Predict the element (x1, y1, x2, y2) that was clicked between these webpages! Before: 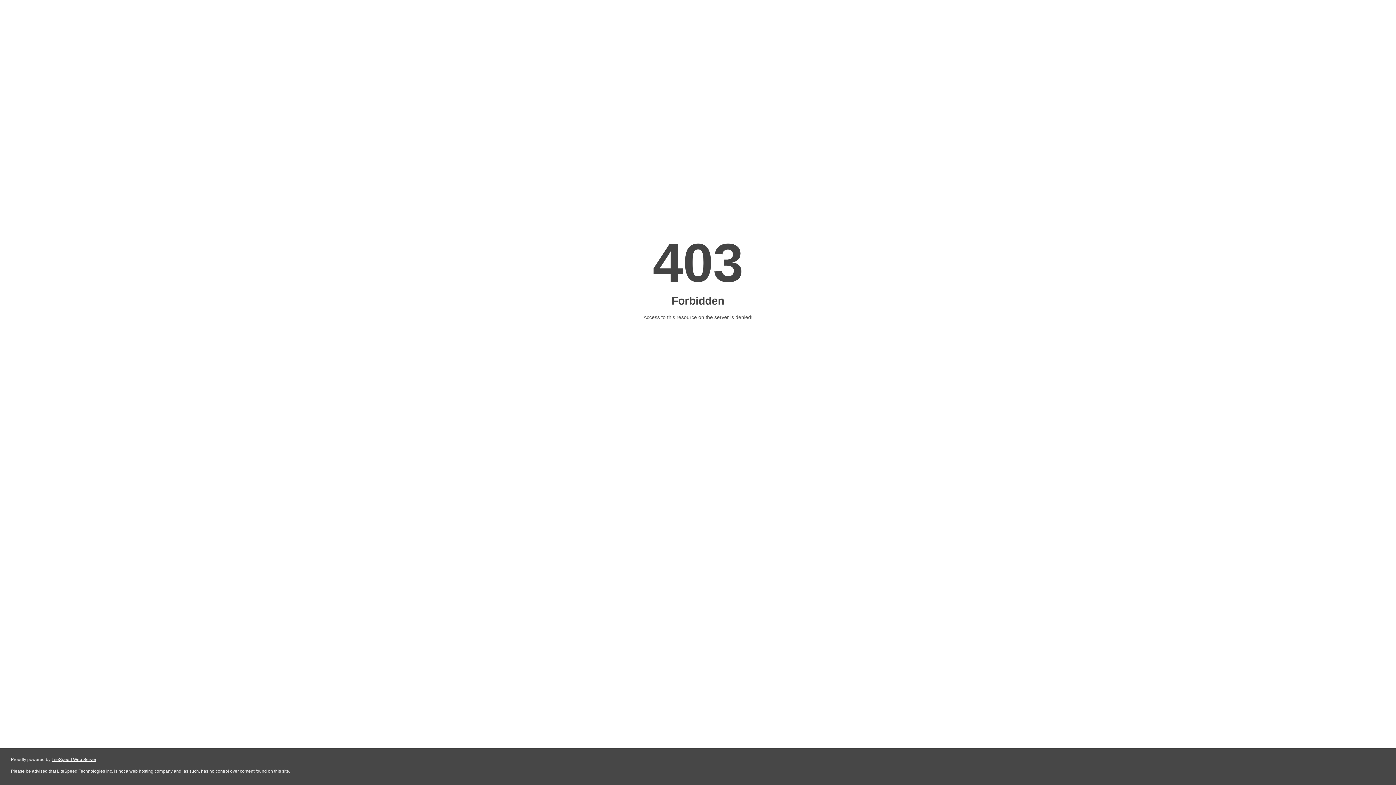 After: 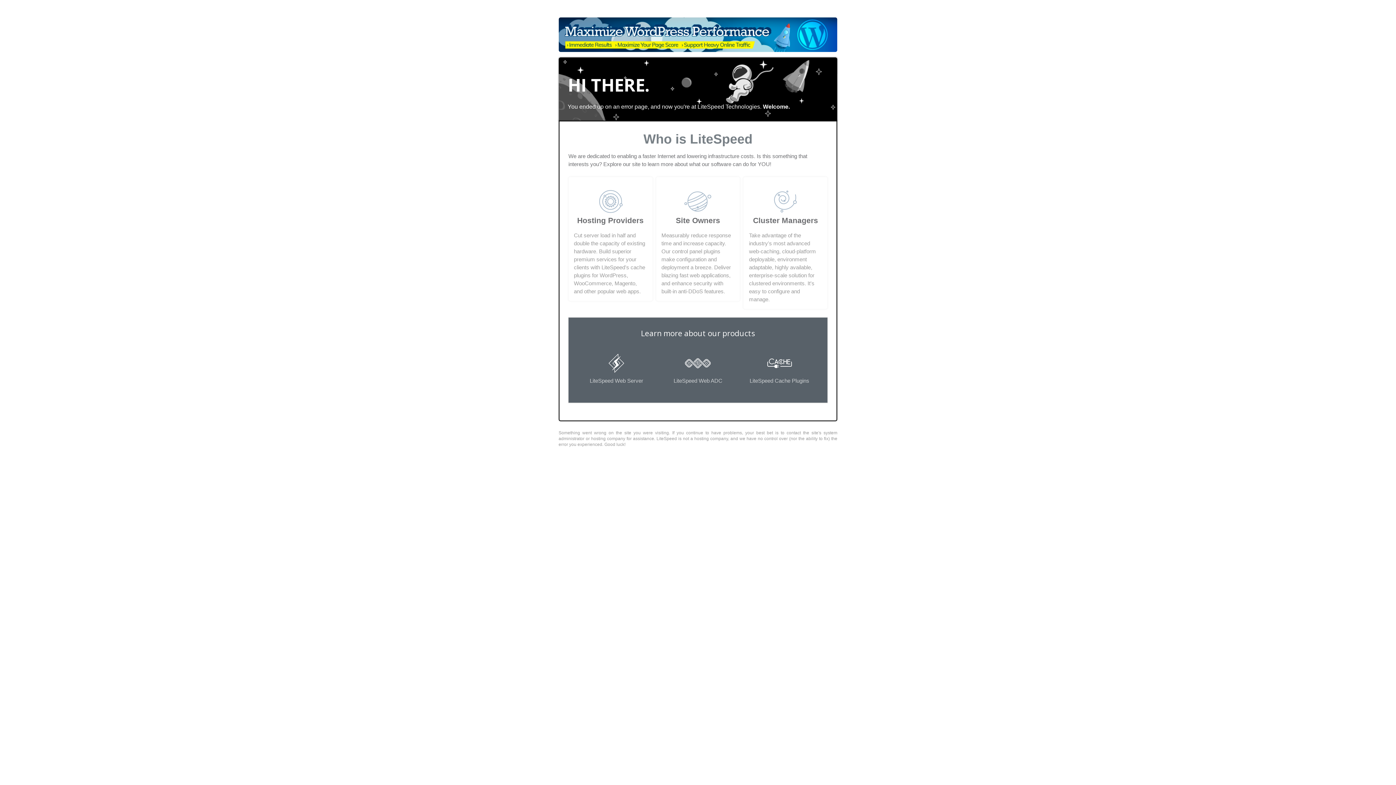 Action: bbox: (51, 757, 96, 762) label: LiteSpeed Web Server